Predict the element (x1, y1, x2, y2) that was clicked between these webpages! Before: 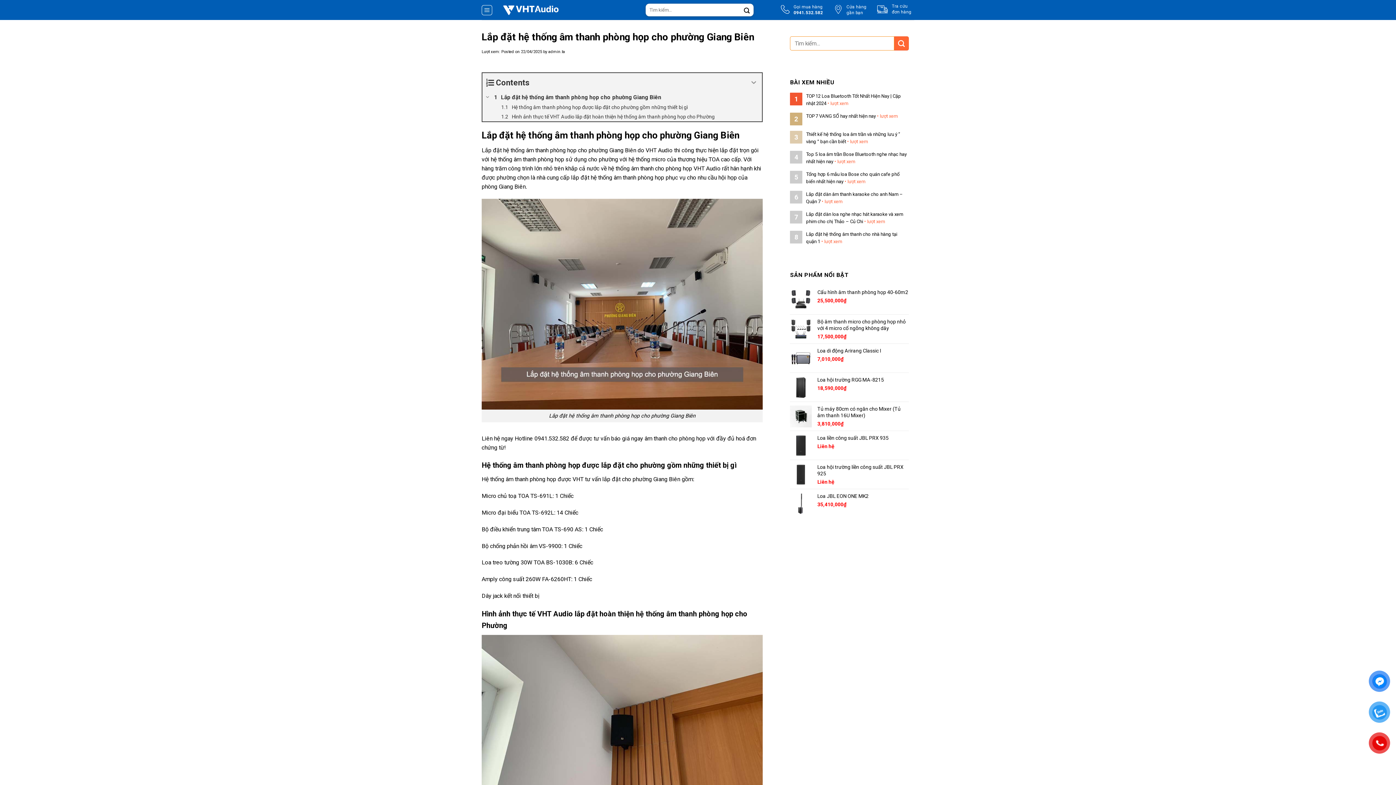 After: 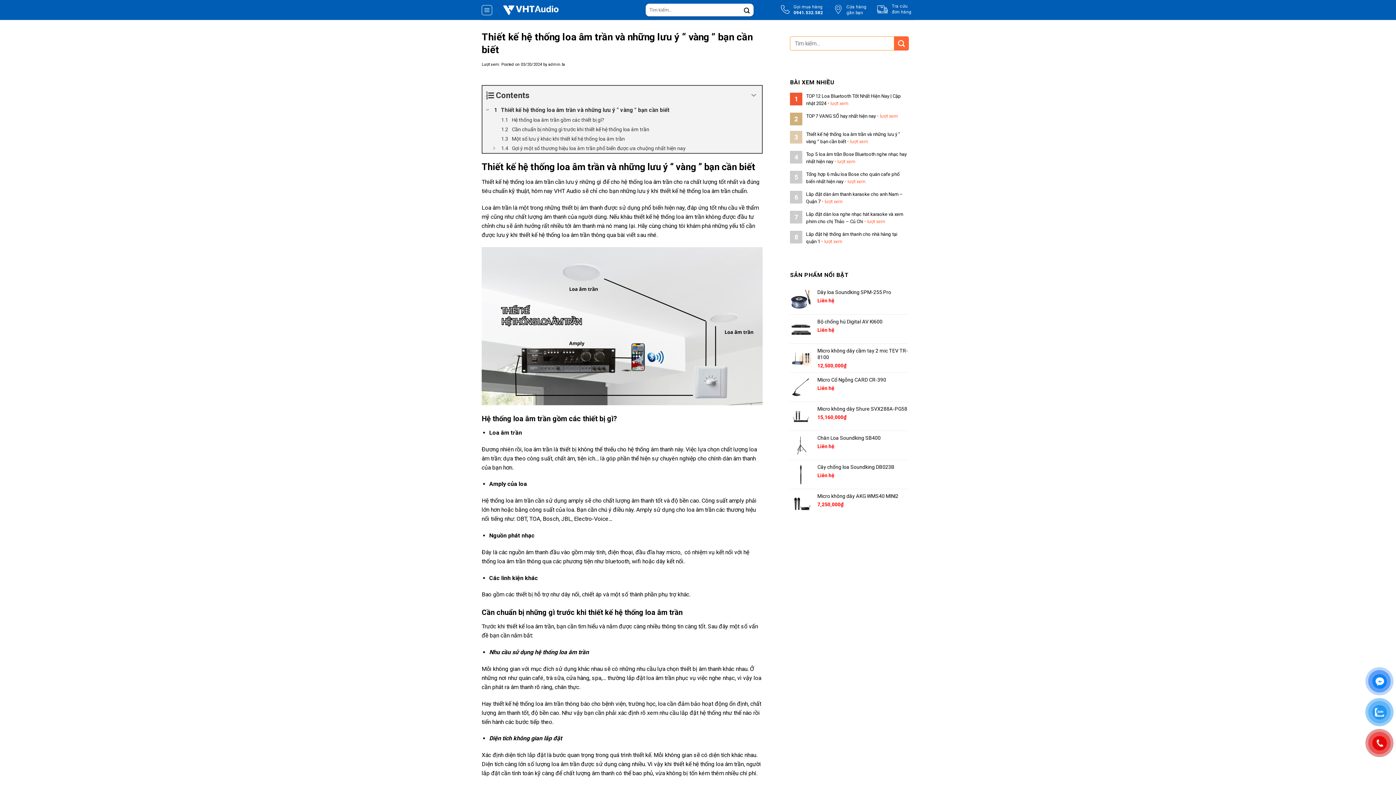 Action: bbox: (790, 130, 909, 145) label: 3
Thiết kế hệ thống loa âm trần và những lưu ý “ vàng ” bạn cần biết • lượt xem